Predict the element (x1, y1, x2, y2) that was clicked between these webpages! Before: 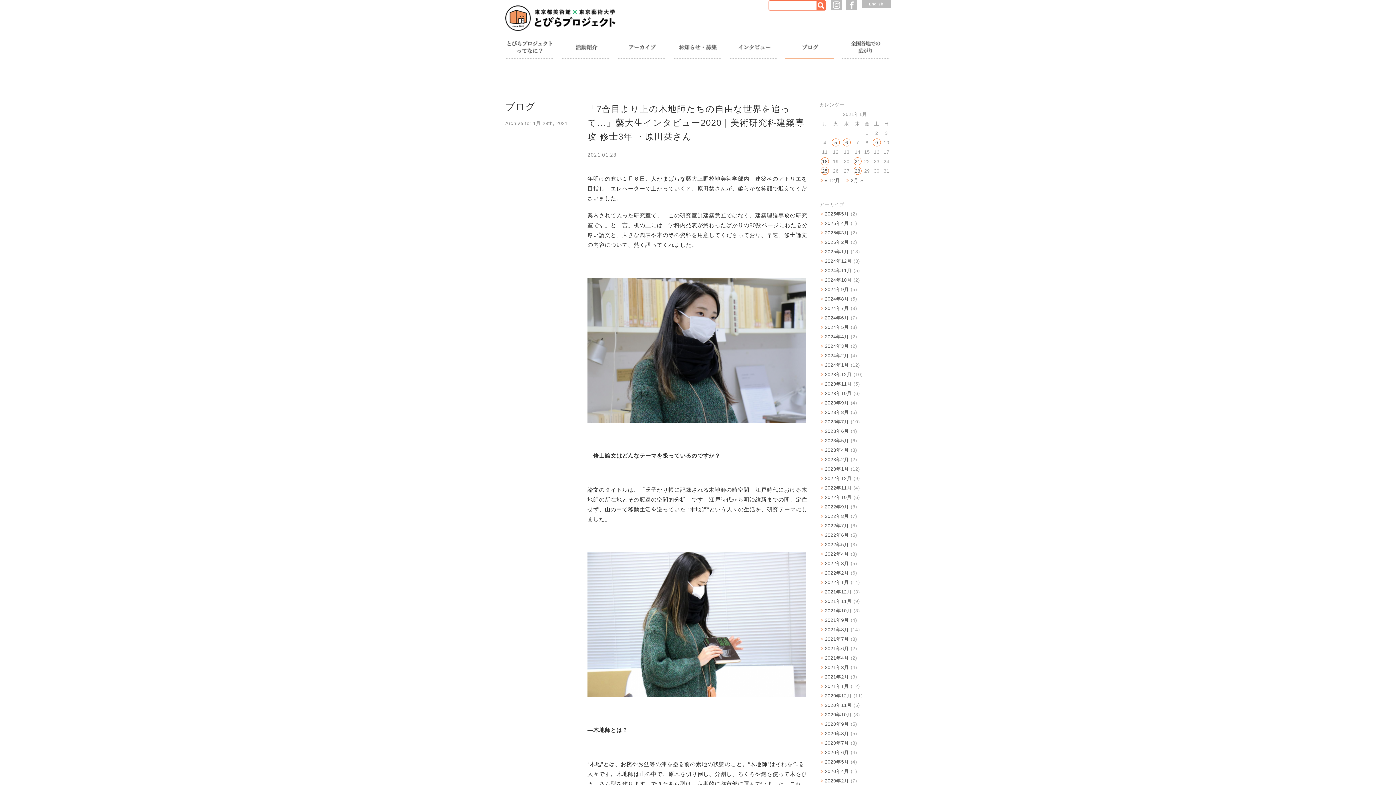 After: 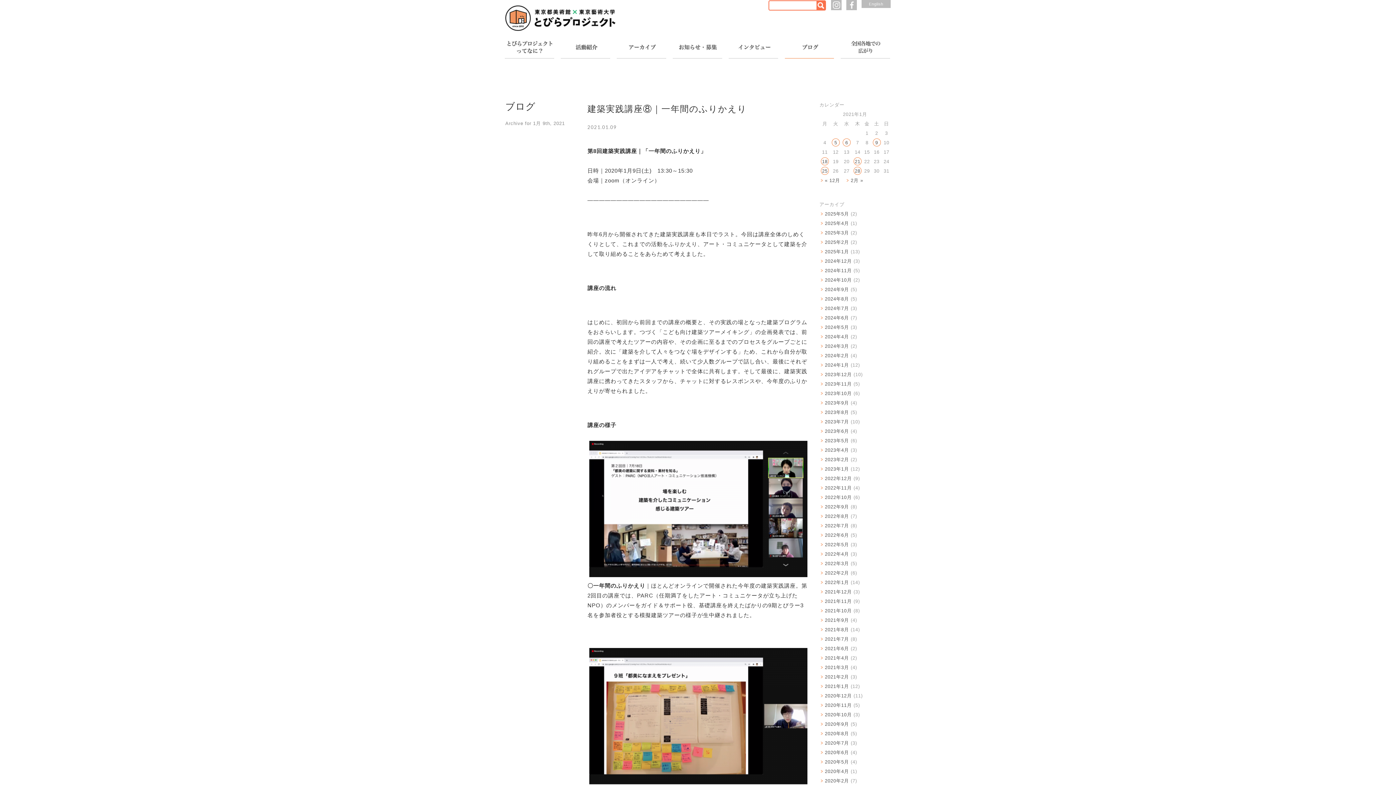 Action: label: 2021年1月9日 に投稿を公開 bbox: (872, 138, 880, 146)